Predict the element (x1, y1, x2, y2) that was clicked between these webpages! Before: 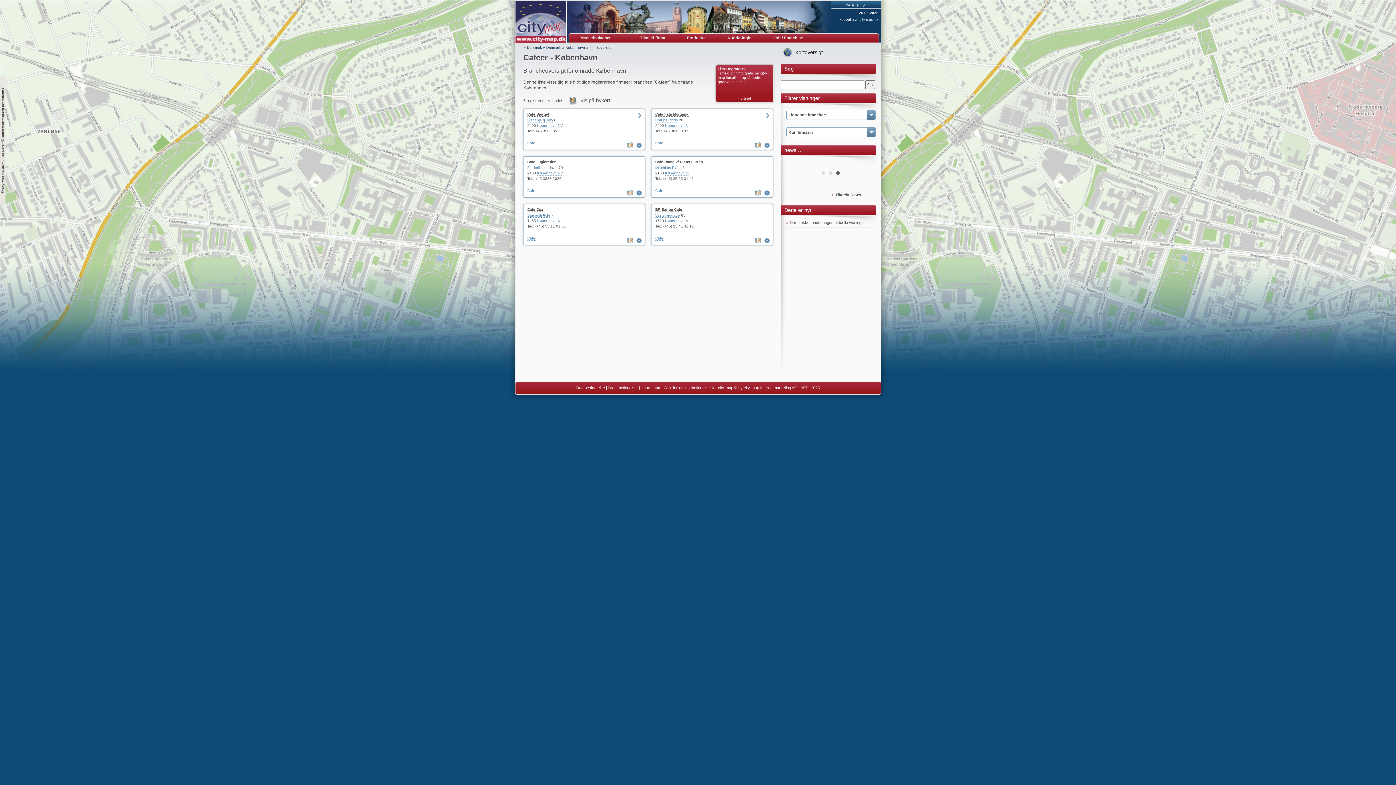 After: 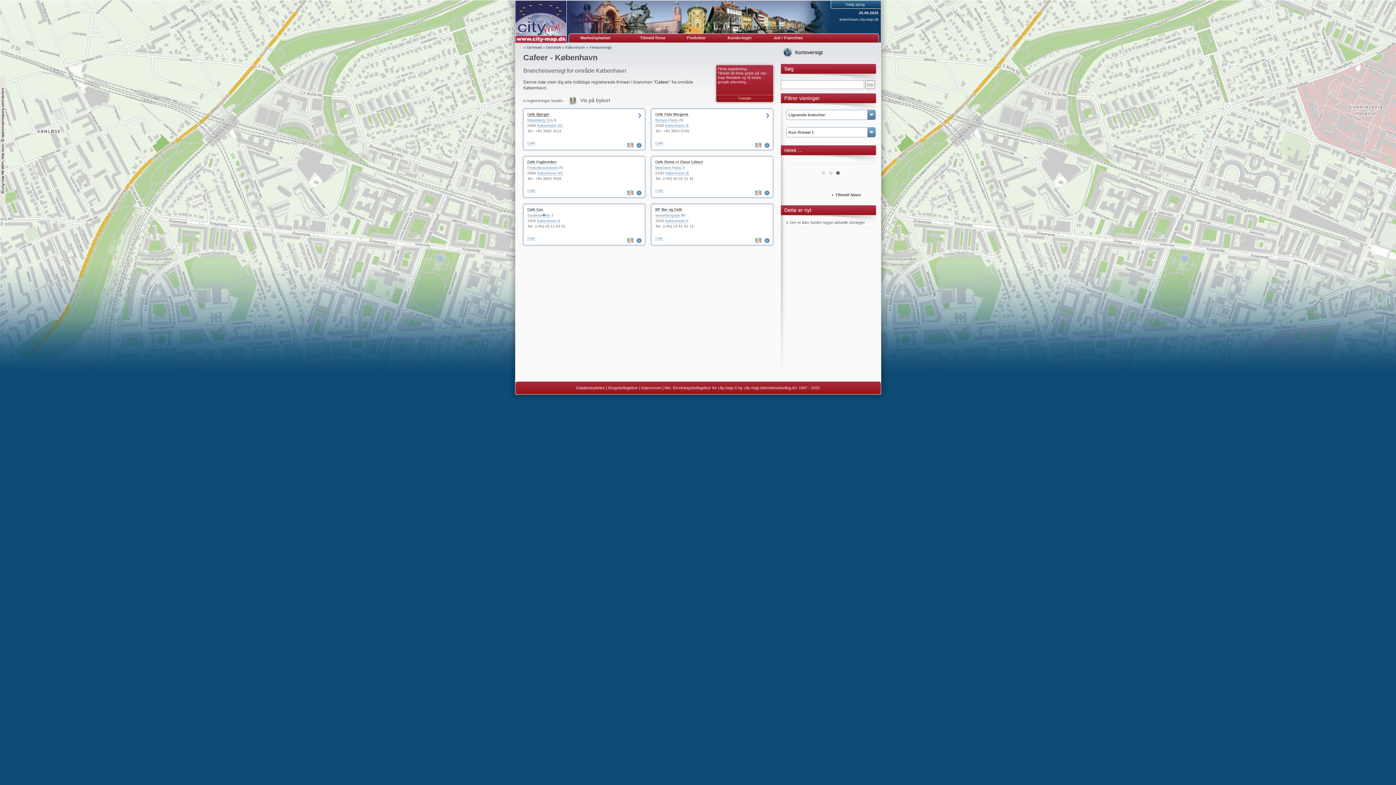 Action: bbox: (527, 112, 549, 116) label: Cafe Bjerget